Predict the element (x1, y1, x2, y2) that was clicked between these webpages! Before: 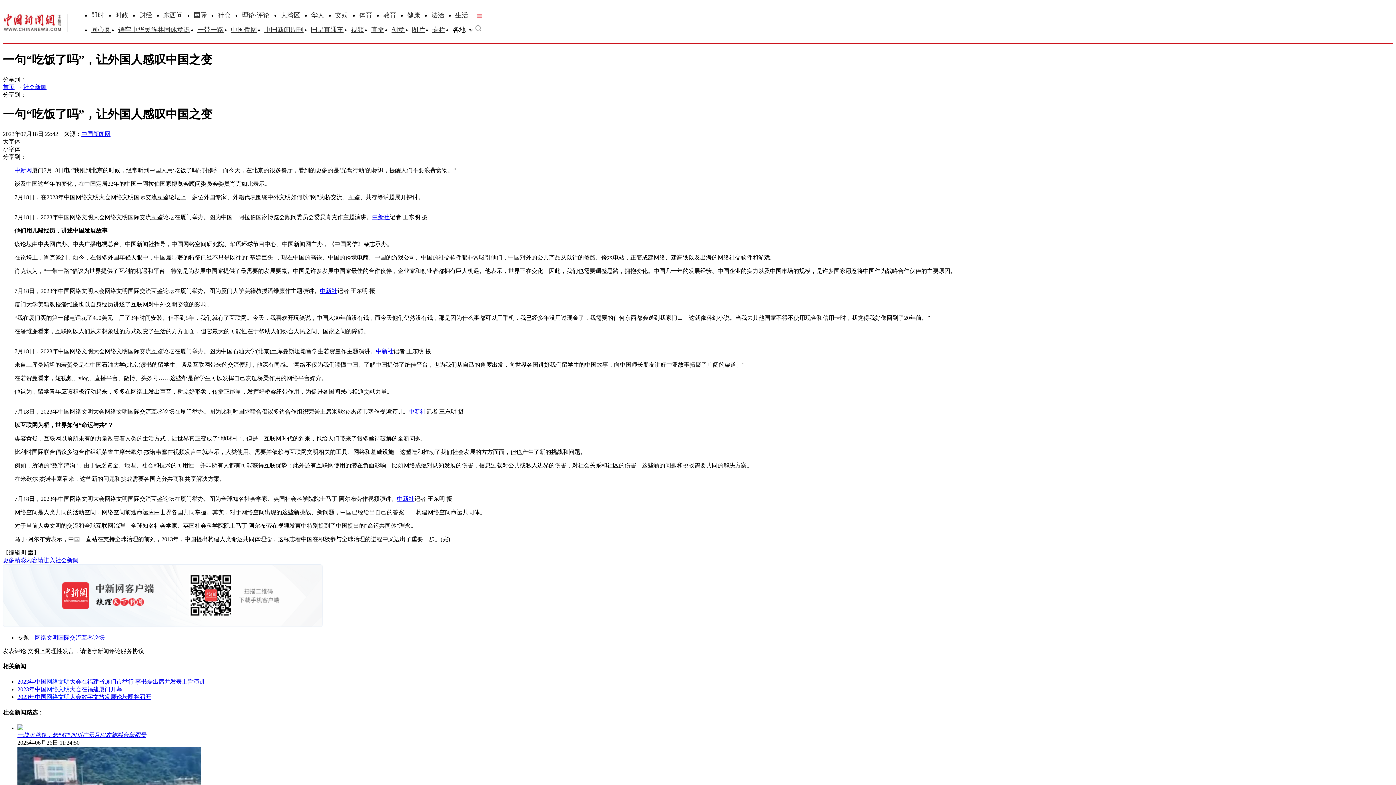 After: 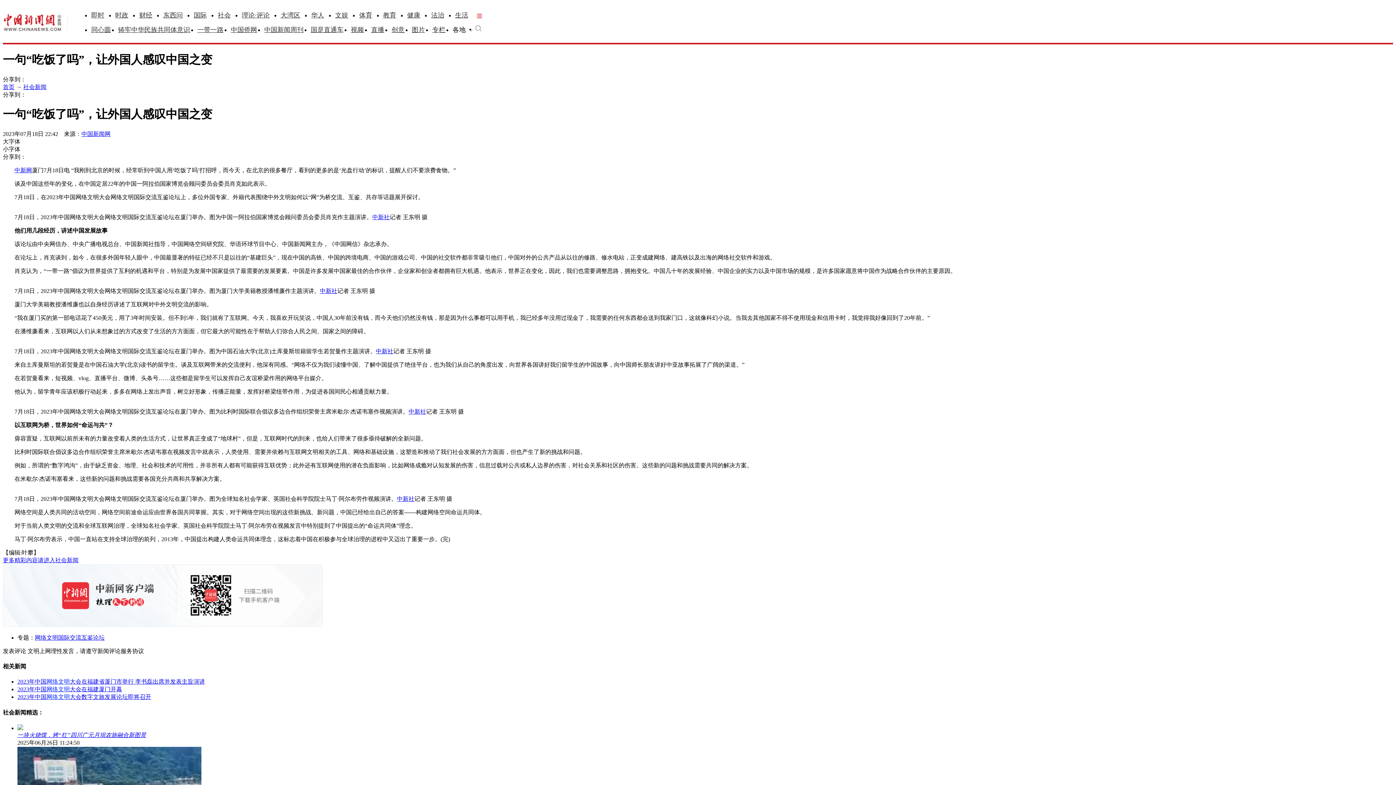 Action: label: 东西问 bbox: (163, 11, 182, 18)